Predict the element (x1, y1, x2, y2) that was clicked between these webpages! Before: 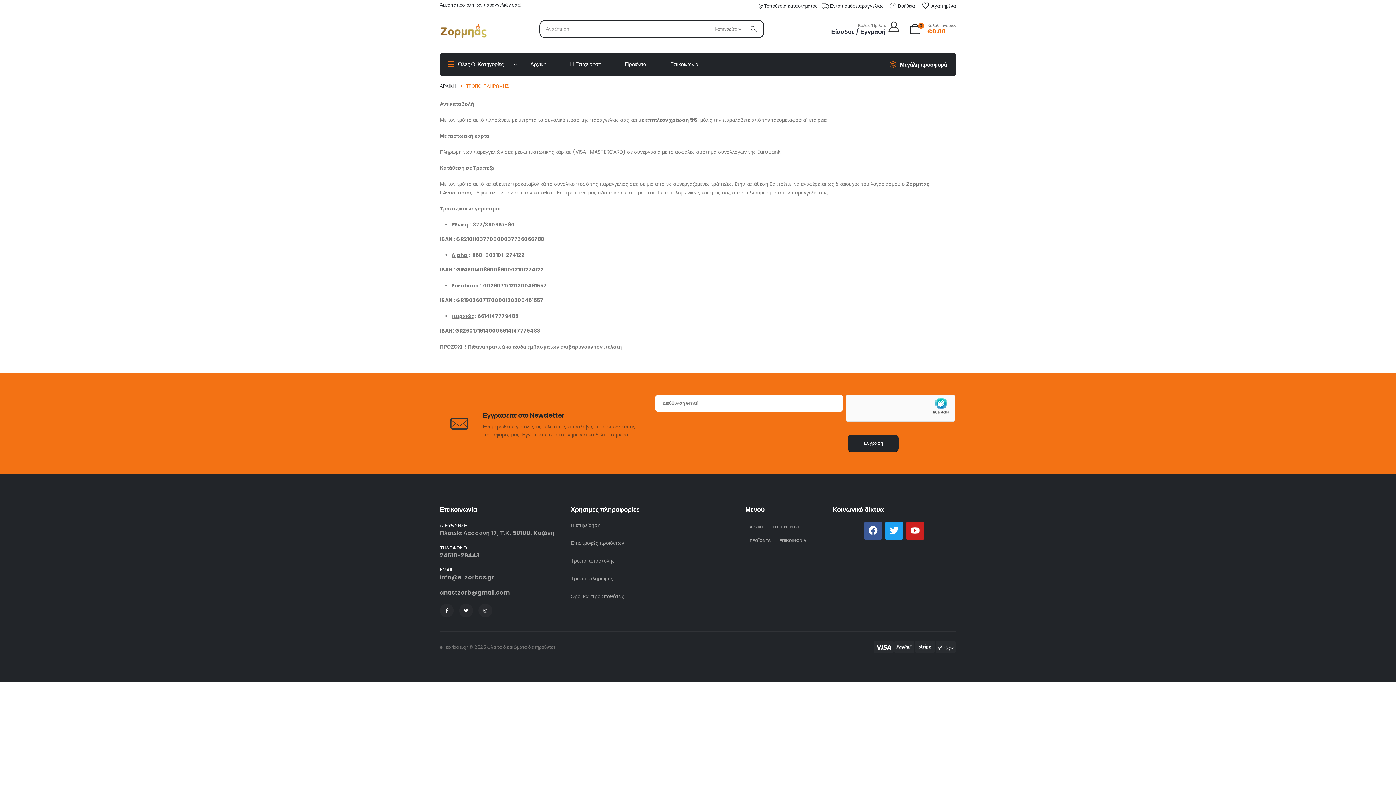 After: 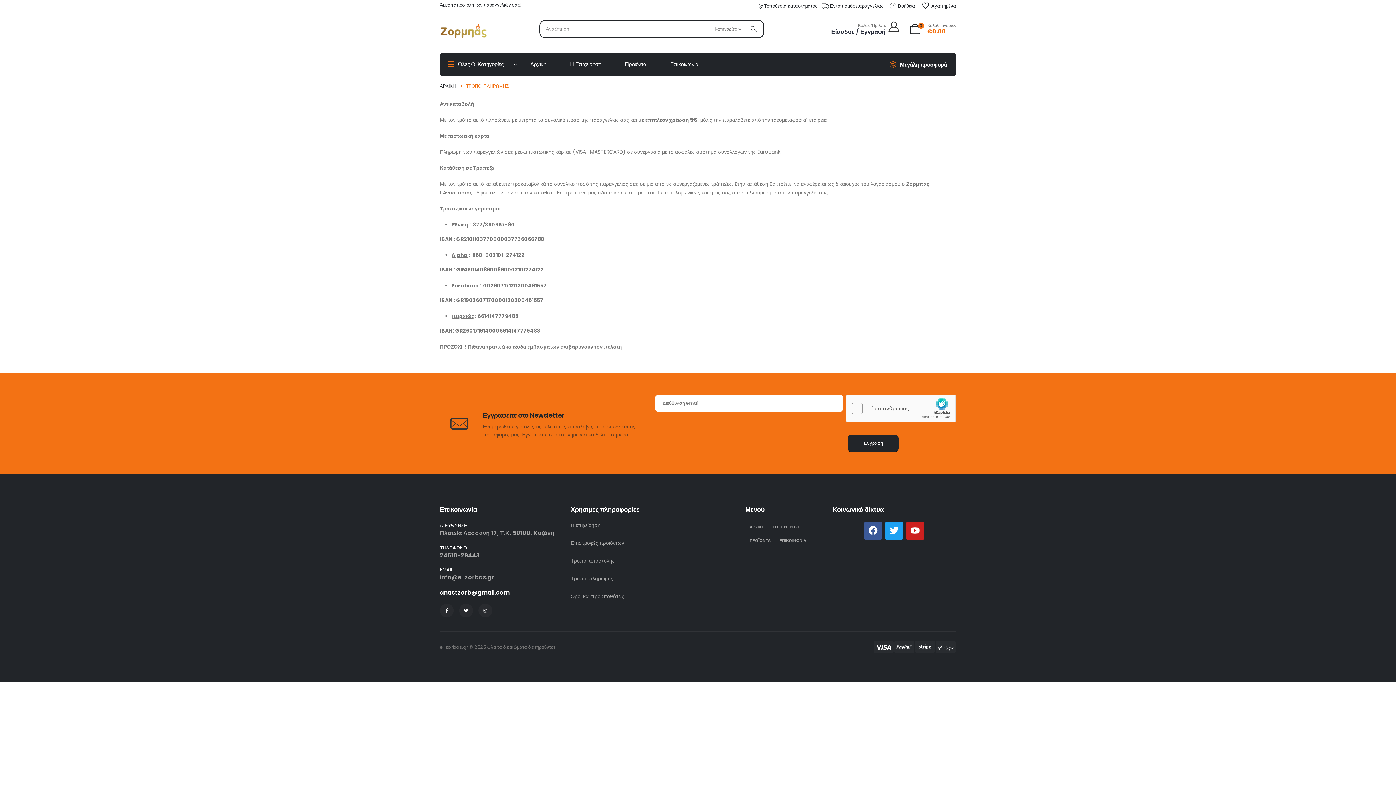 Action: label: anastzorb@gmail.com bbox: (440, 588, 509, 596)